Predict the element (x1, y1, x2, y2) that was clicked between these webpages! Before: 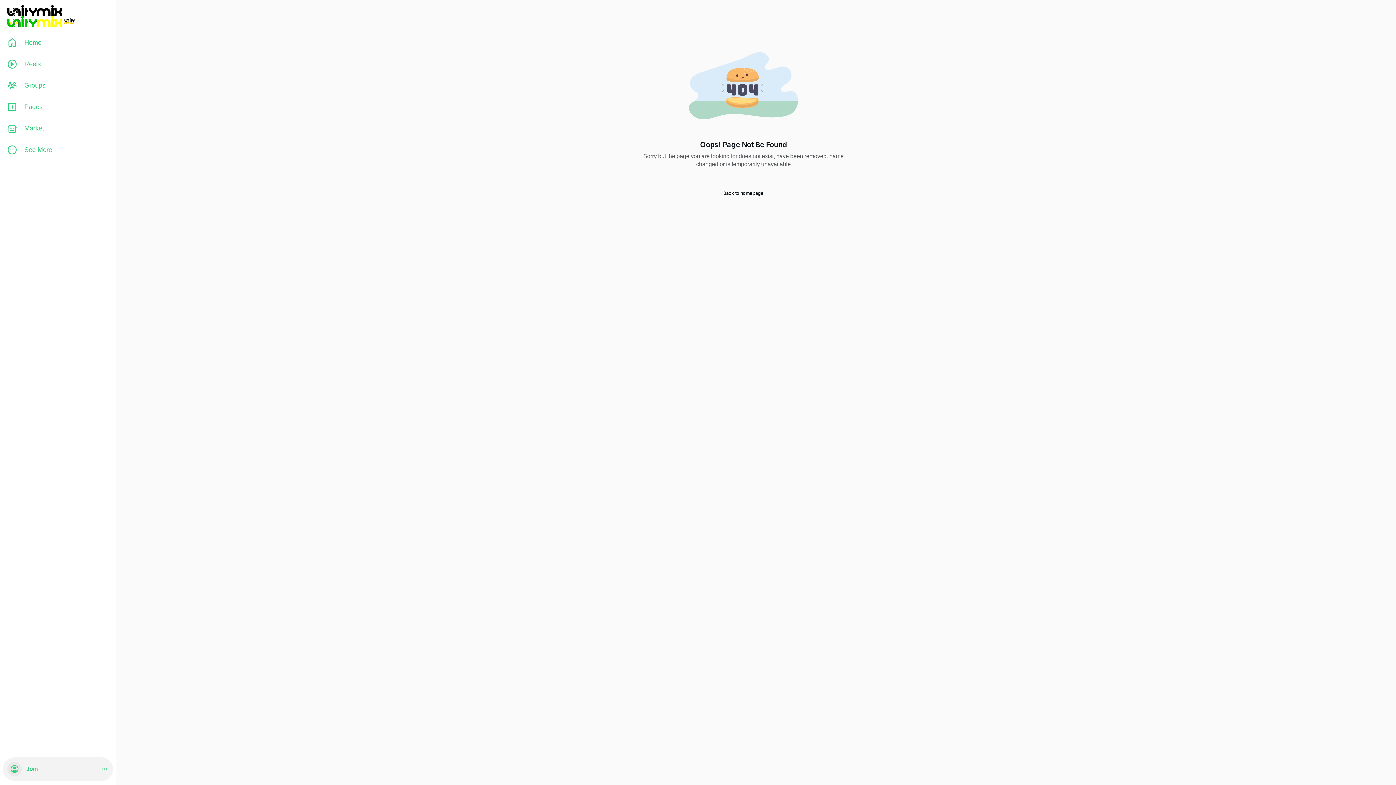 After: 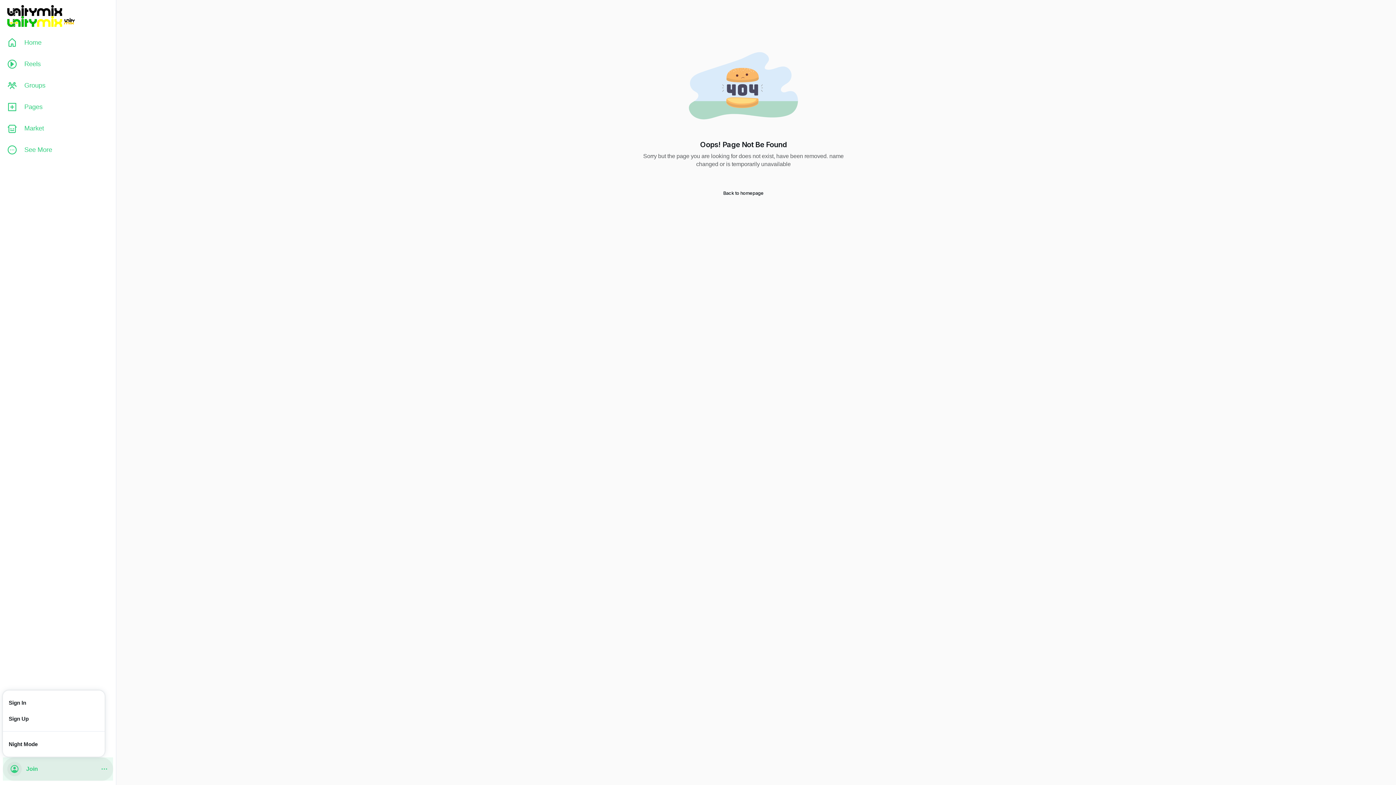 Action: label: Join bbox: (2, 757, 113, 781)